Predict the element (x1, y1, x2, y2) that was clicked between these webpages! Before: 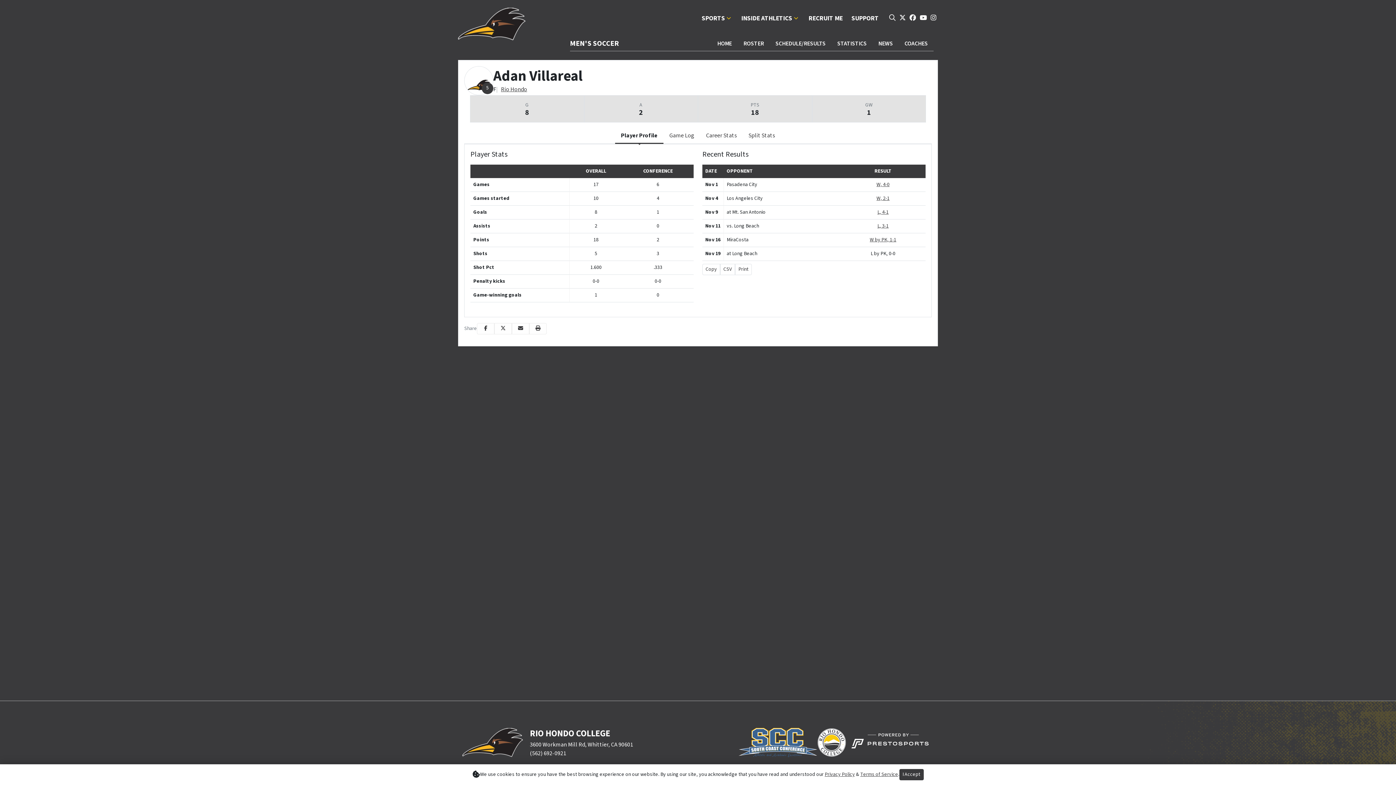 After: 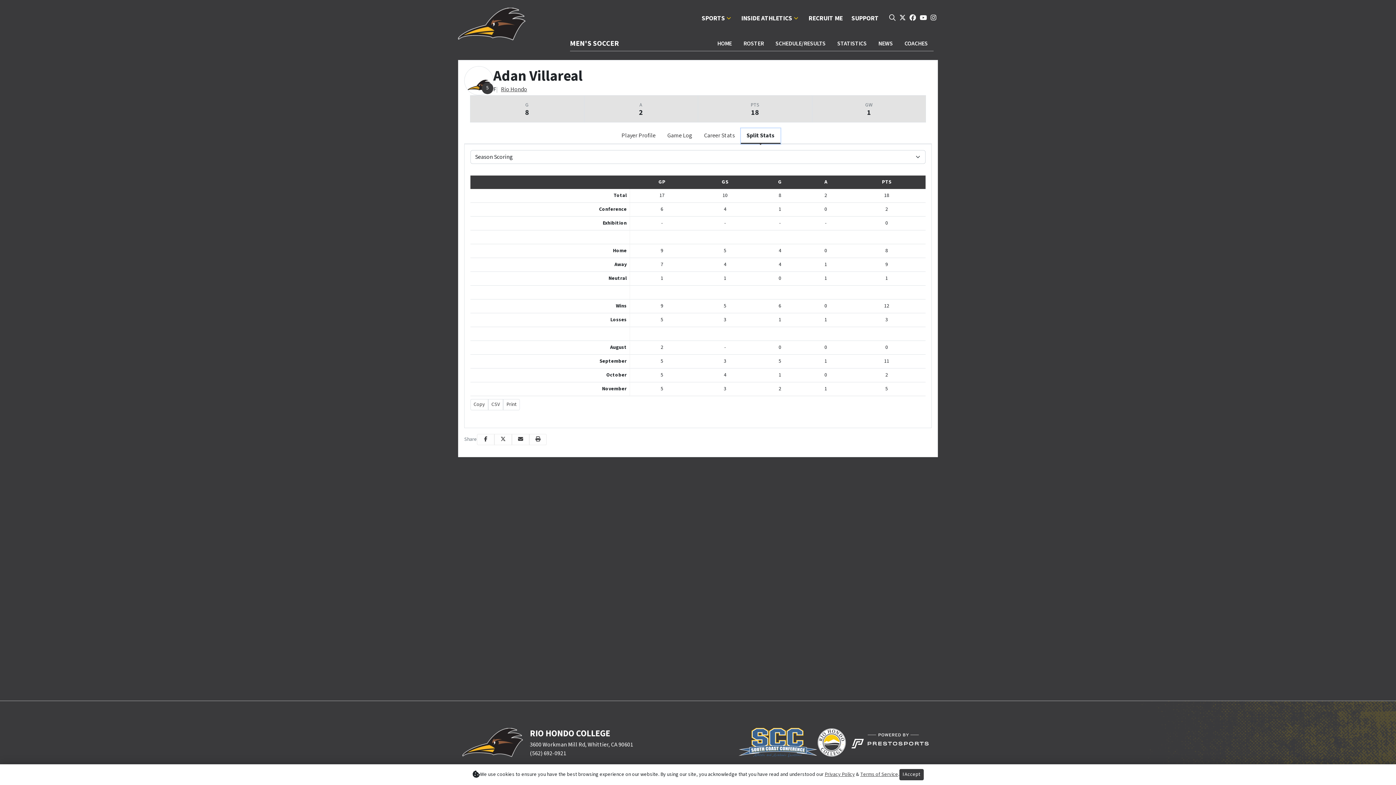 Action: label: Split Stats bbox: (742, 128, 781, 144)